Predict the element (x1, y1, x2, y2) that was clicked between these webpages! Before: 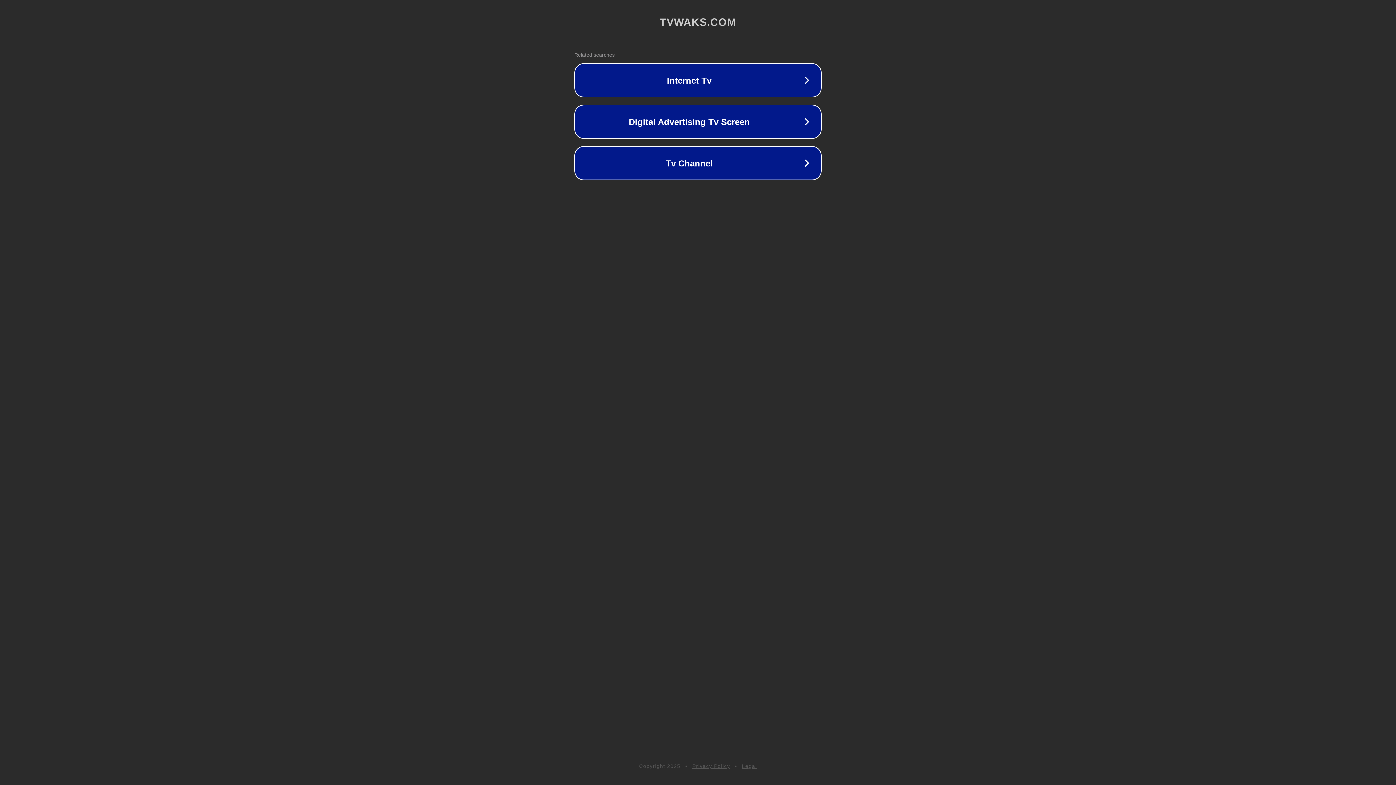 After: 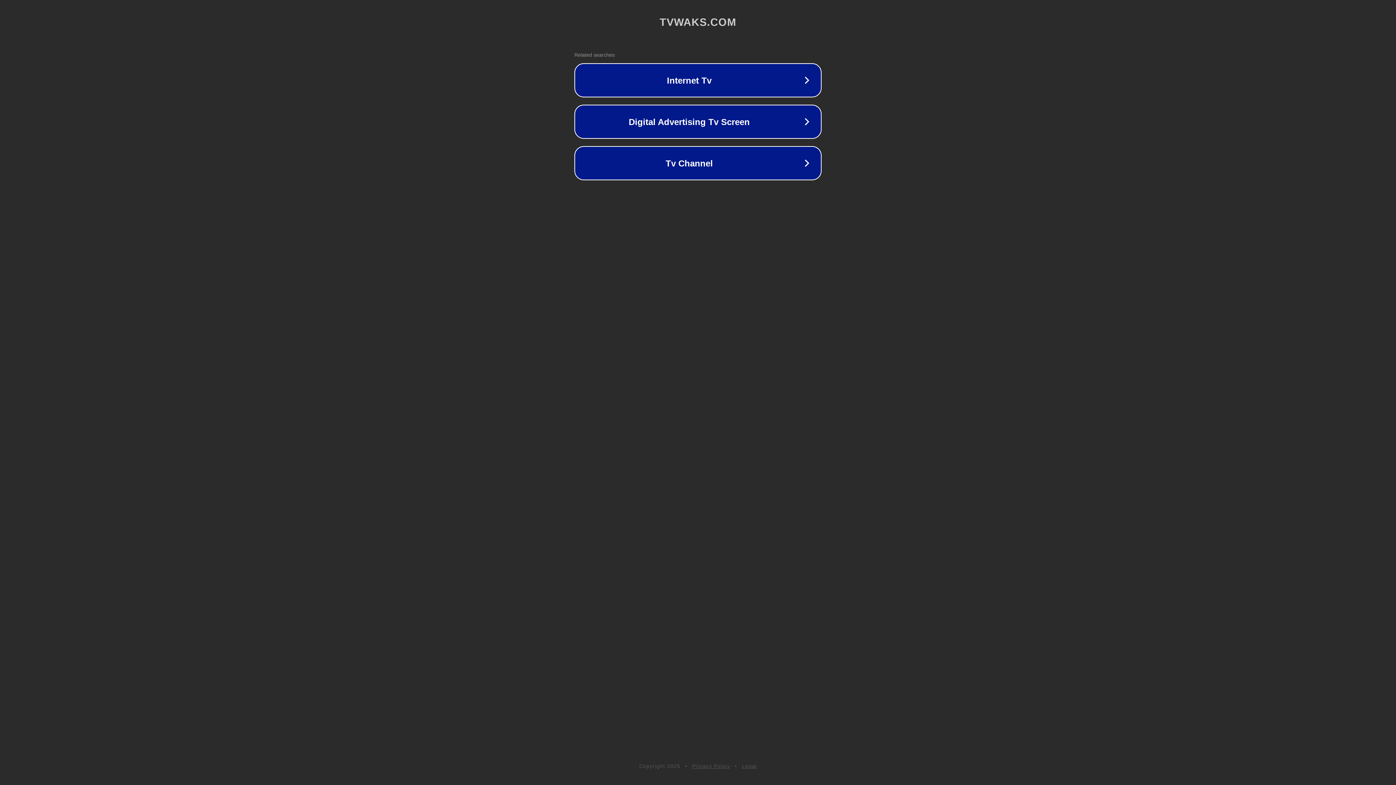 Action: bbox: (742, 763, 757, 769) label: Legal